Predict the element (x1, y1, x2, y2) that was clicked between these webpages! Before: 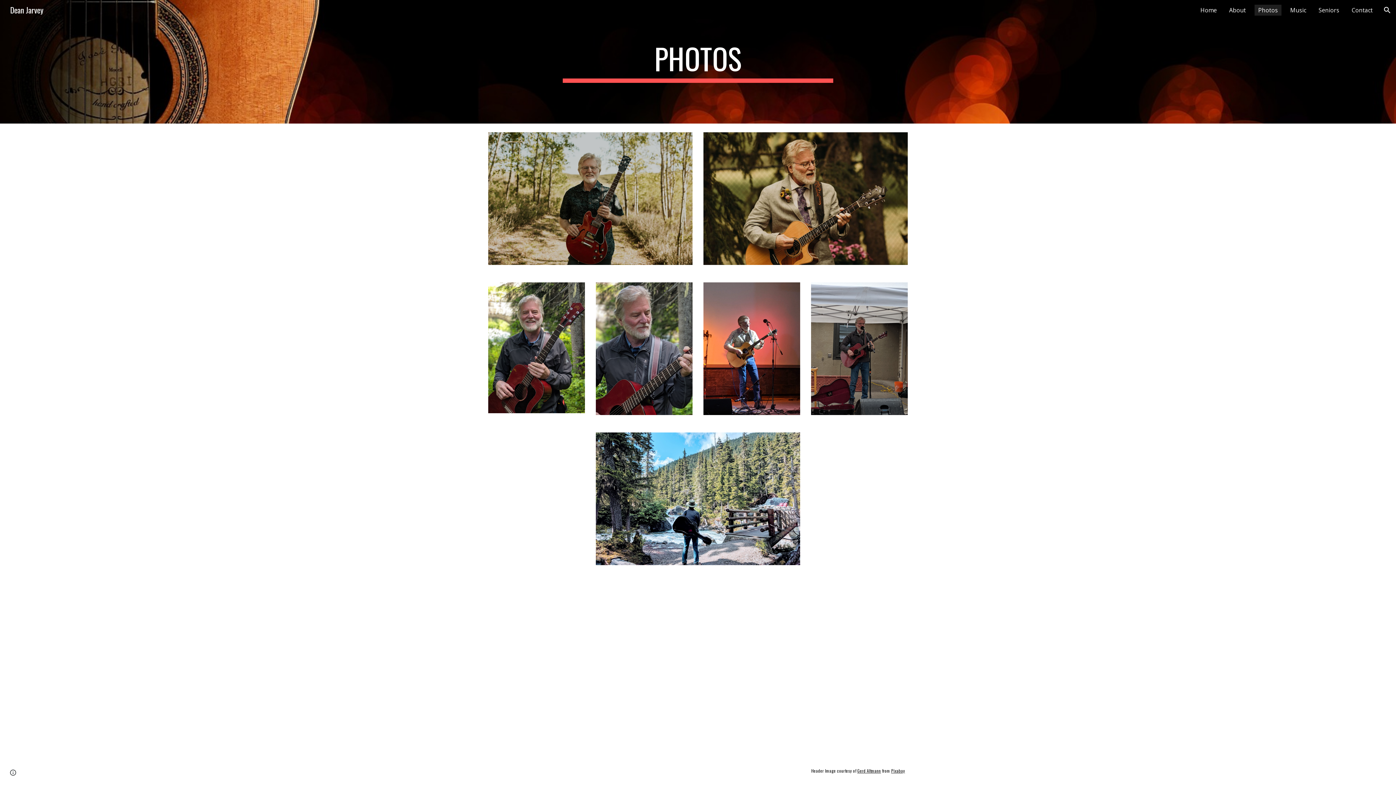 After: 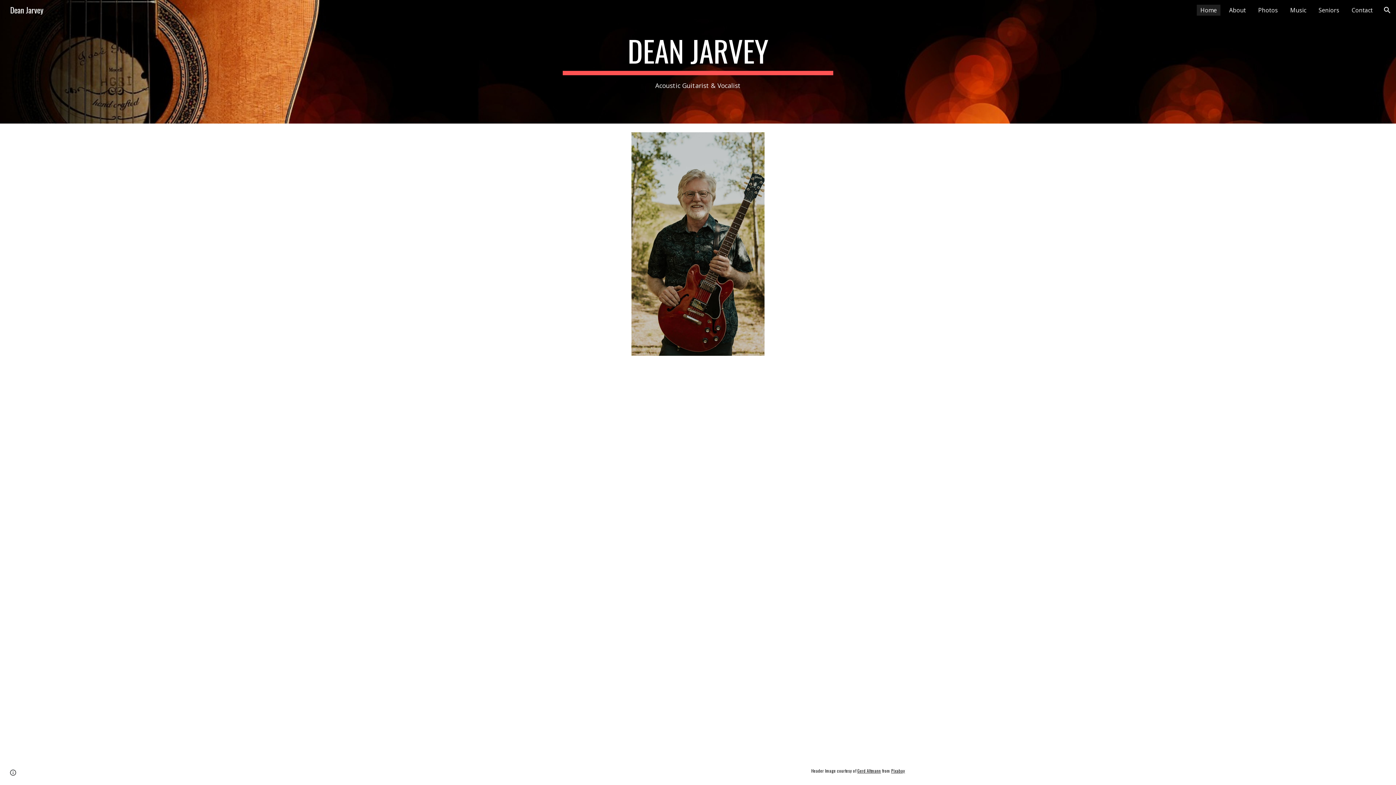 Action: bbox: (1197, 4, 1220, 15) label: Home